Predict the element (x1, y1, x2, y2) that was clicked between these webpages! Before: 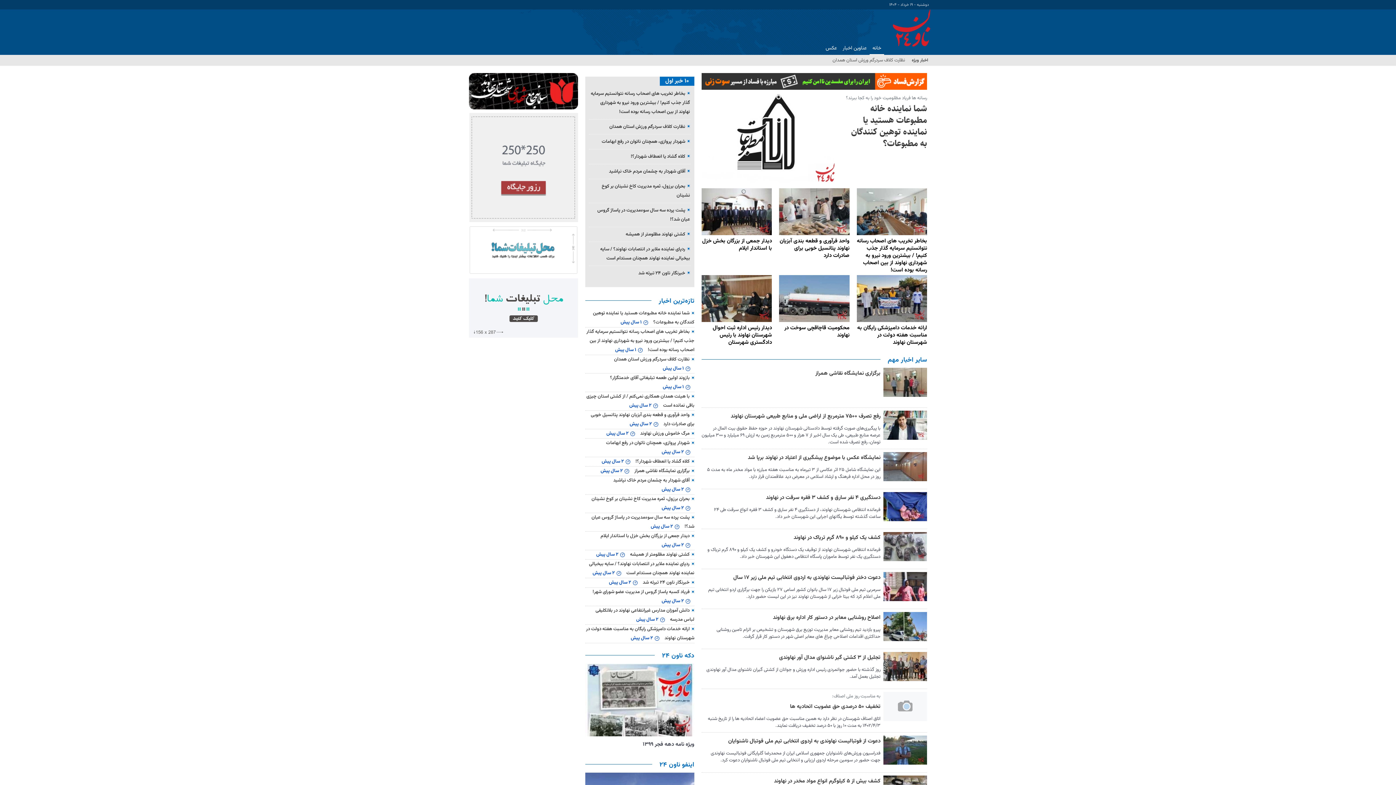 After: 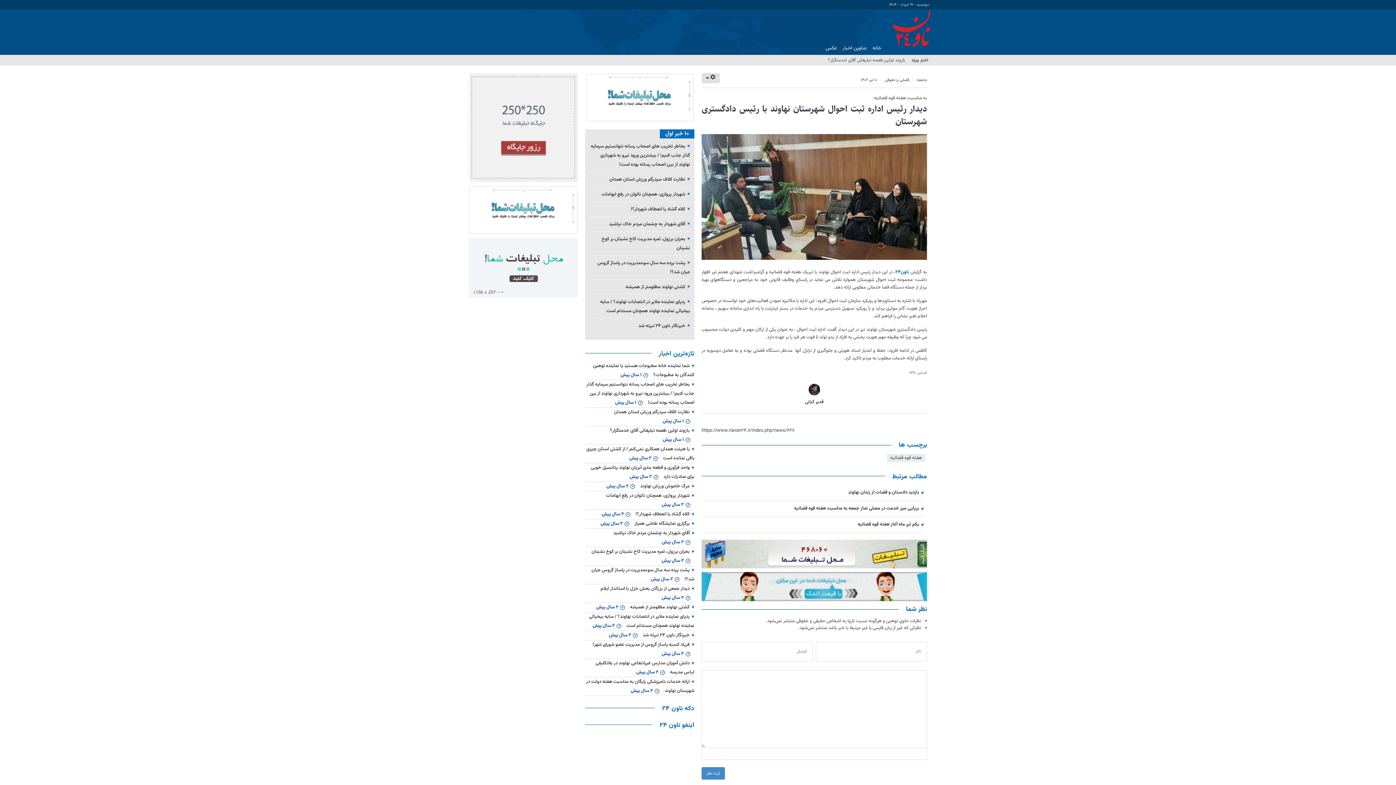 Action: bbox: (701, 275, 772, 322)